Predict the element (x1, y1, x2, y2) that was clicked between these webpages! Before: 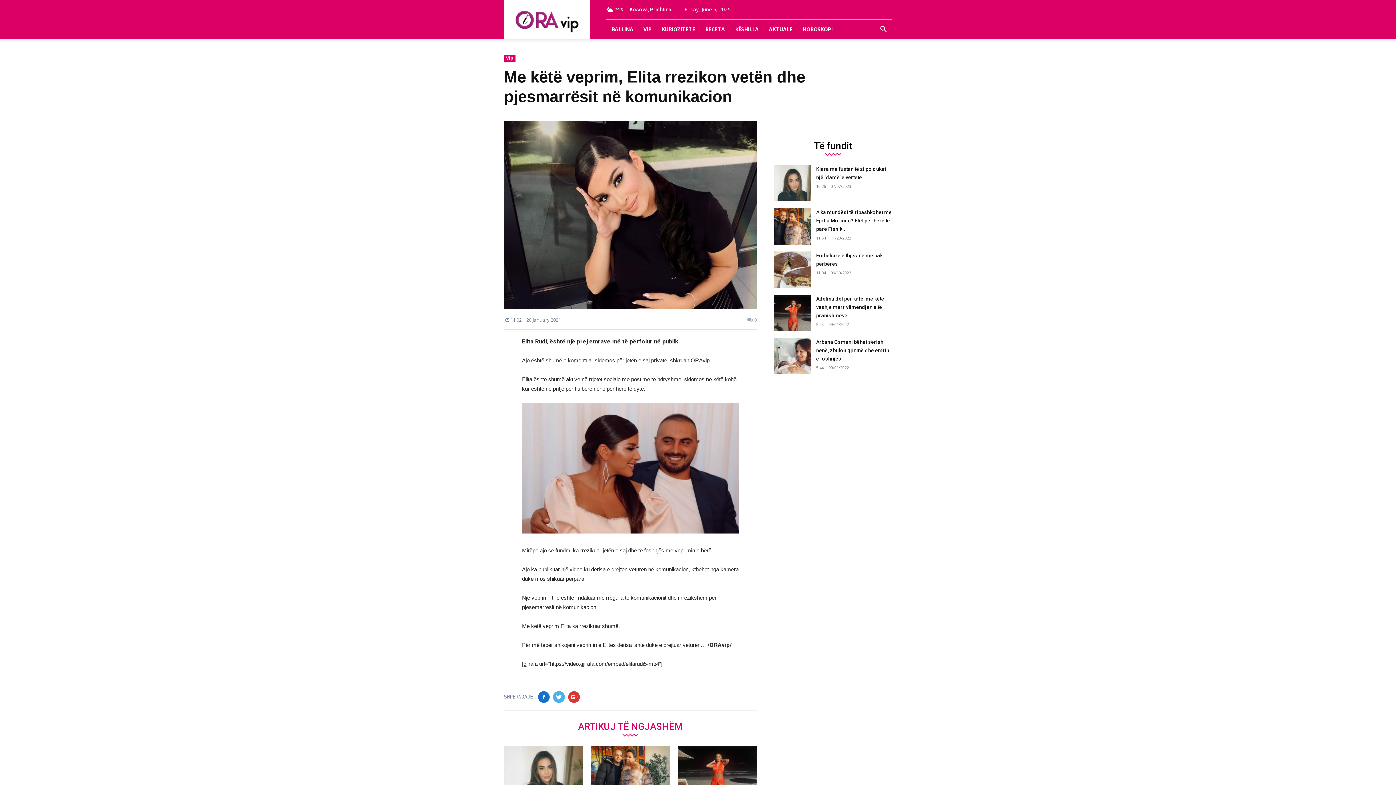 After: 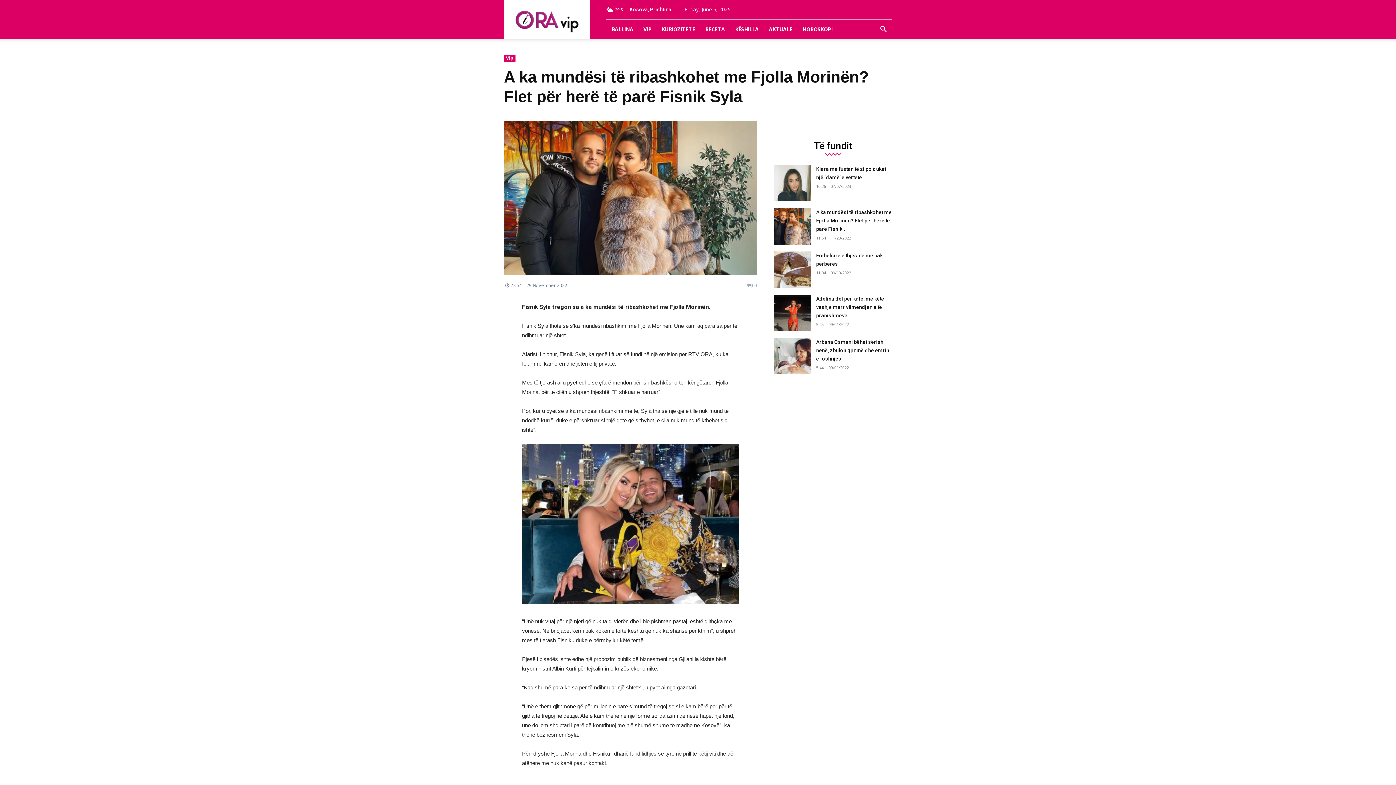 Action: bbox: (816, 209, 892, 232) label: A ka mundësi të ribashkohet me Fjolla Morinën? Flet për herë të parë Fisnik...